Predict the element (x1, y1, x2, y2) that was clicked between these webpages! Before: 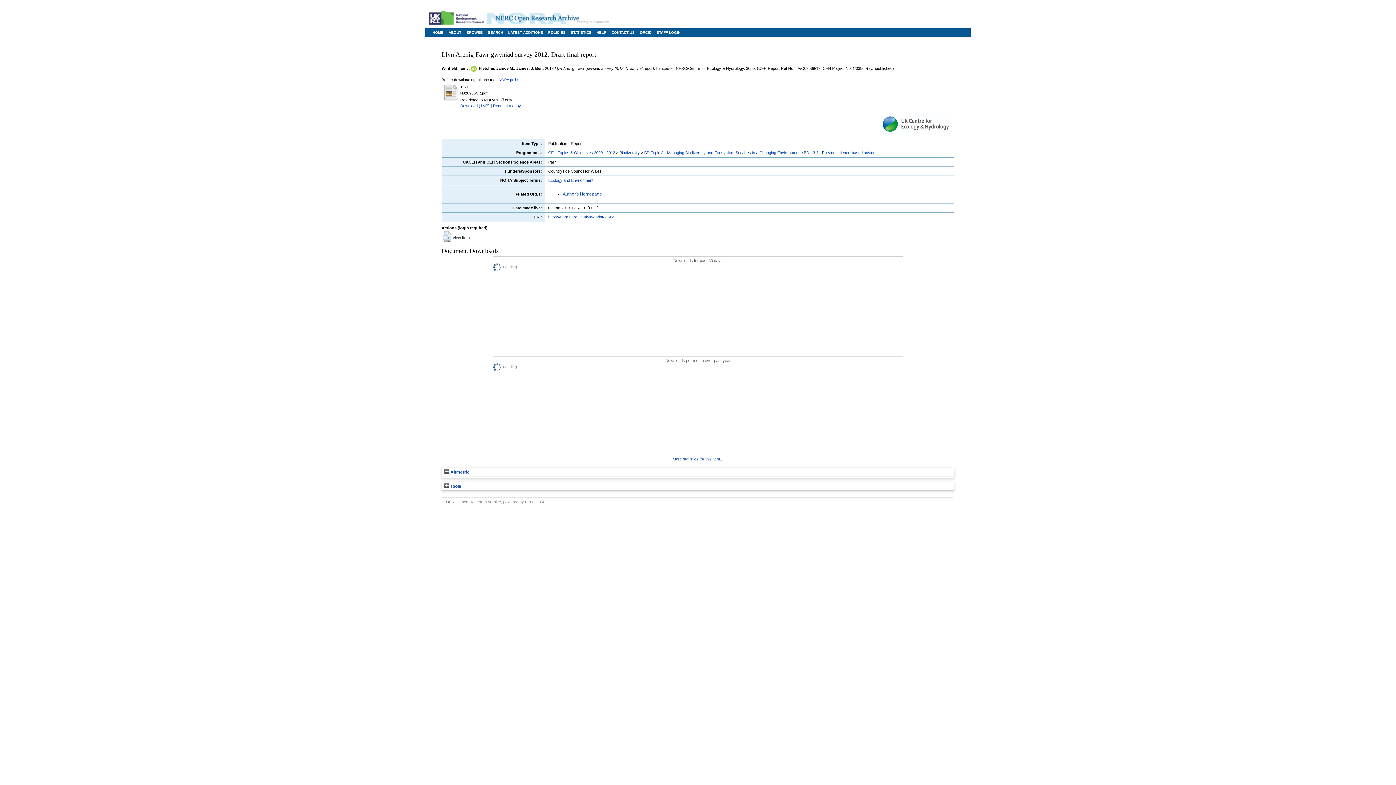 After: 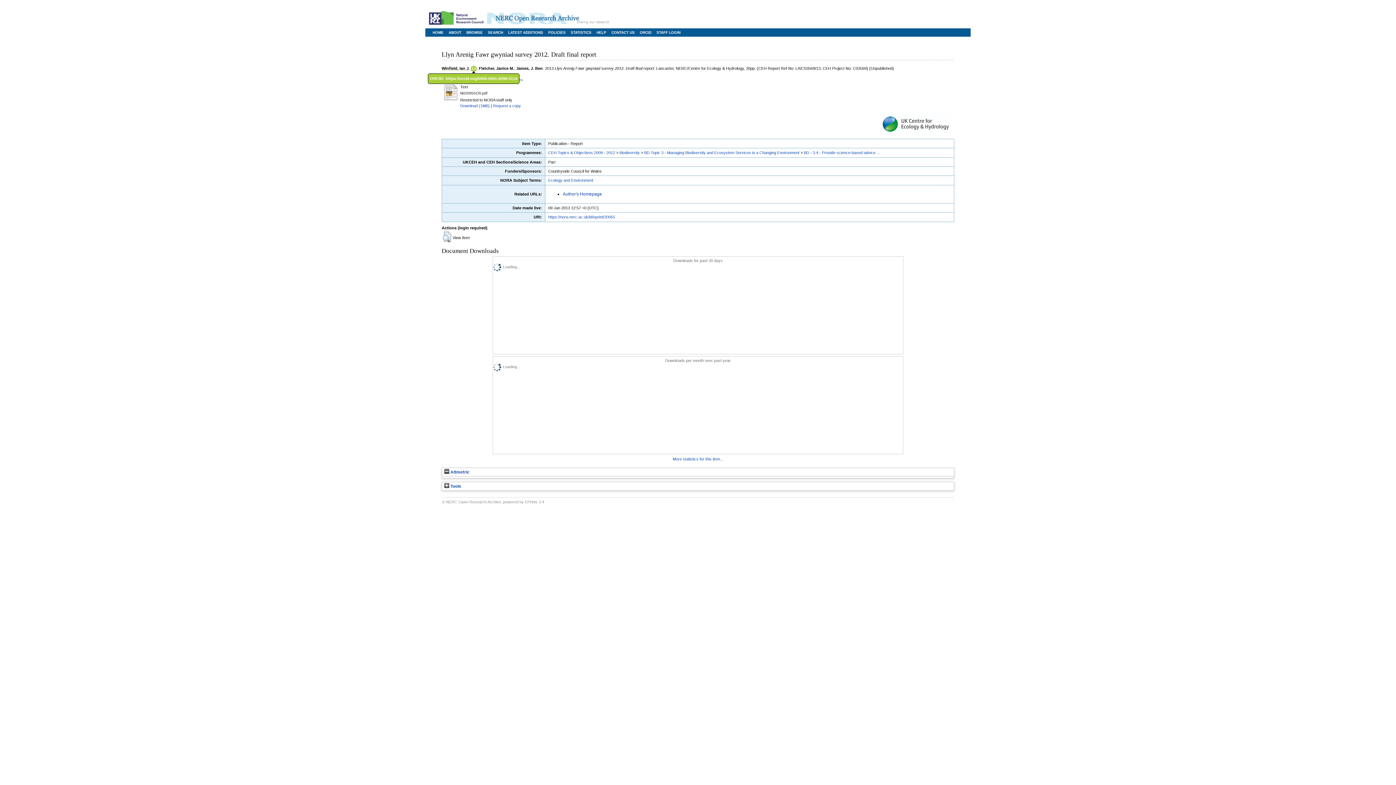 Action: bbox: (470, 66, 476, 70)